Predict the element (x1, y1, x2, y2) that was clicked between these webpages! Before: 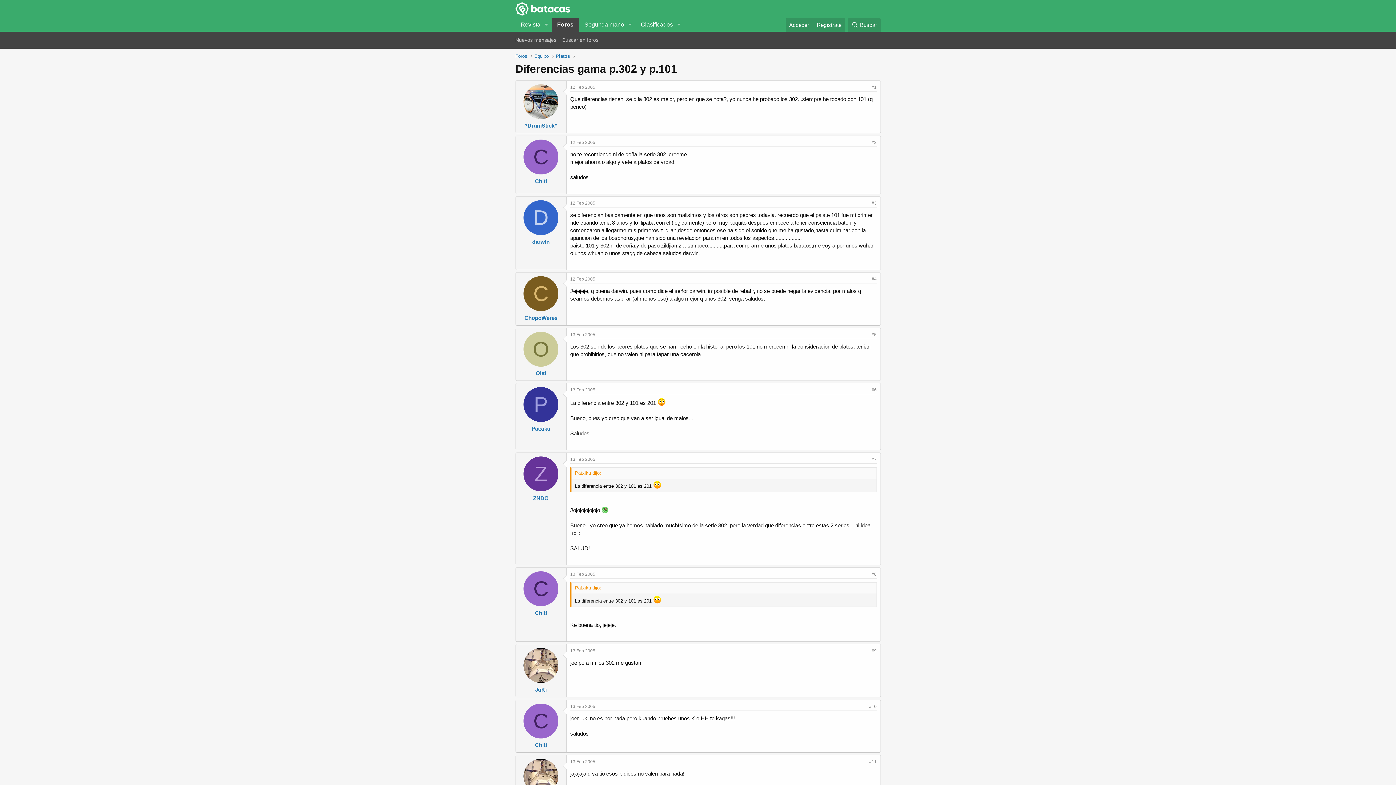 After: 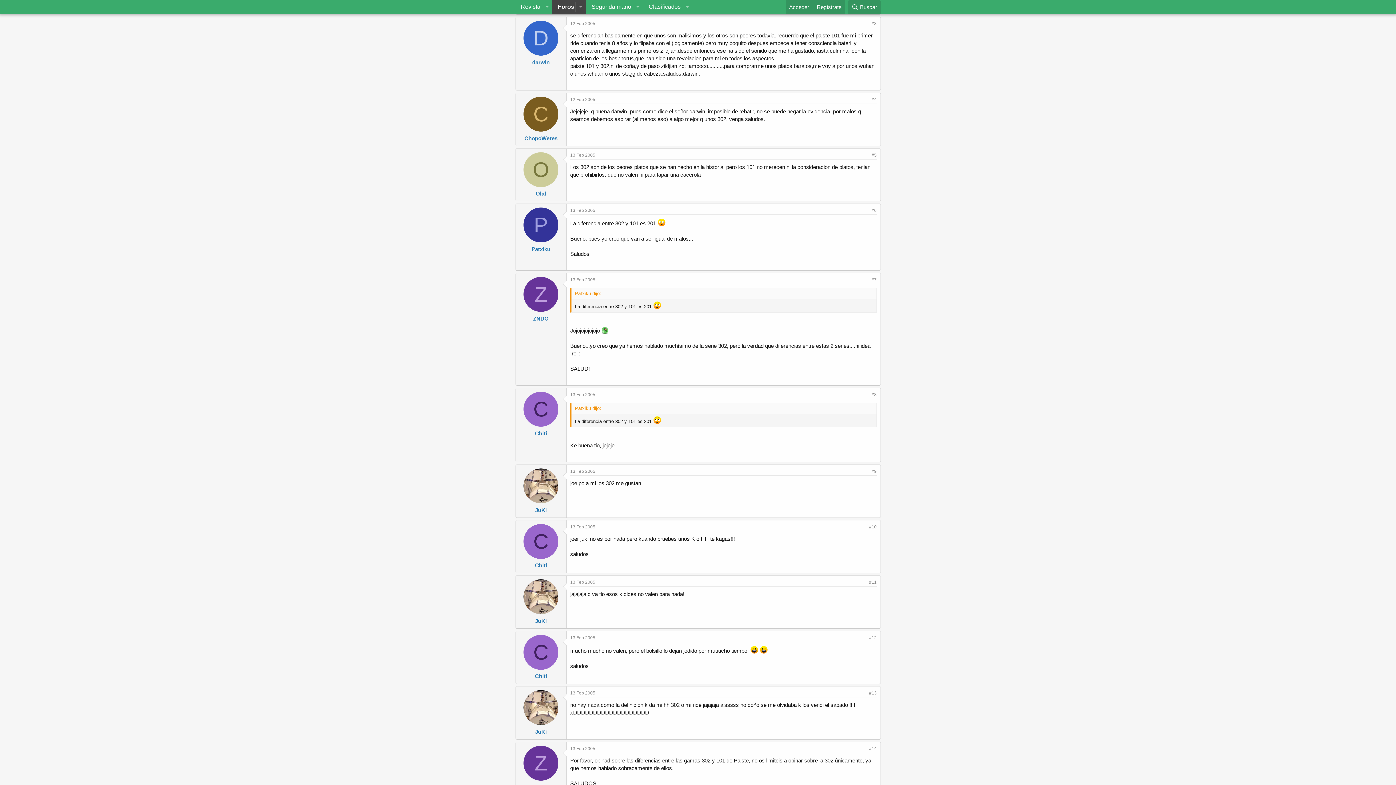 Action: bbox: (871, 200, 876, 205) label: #3